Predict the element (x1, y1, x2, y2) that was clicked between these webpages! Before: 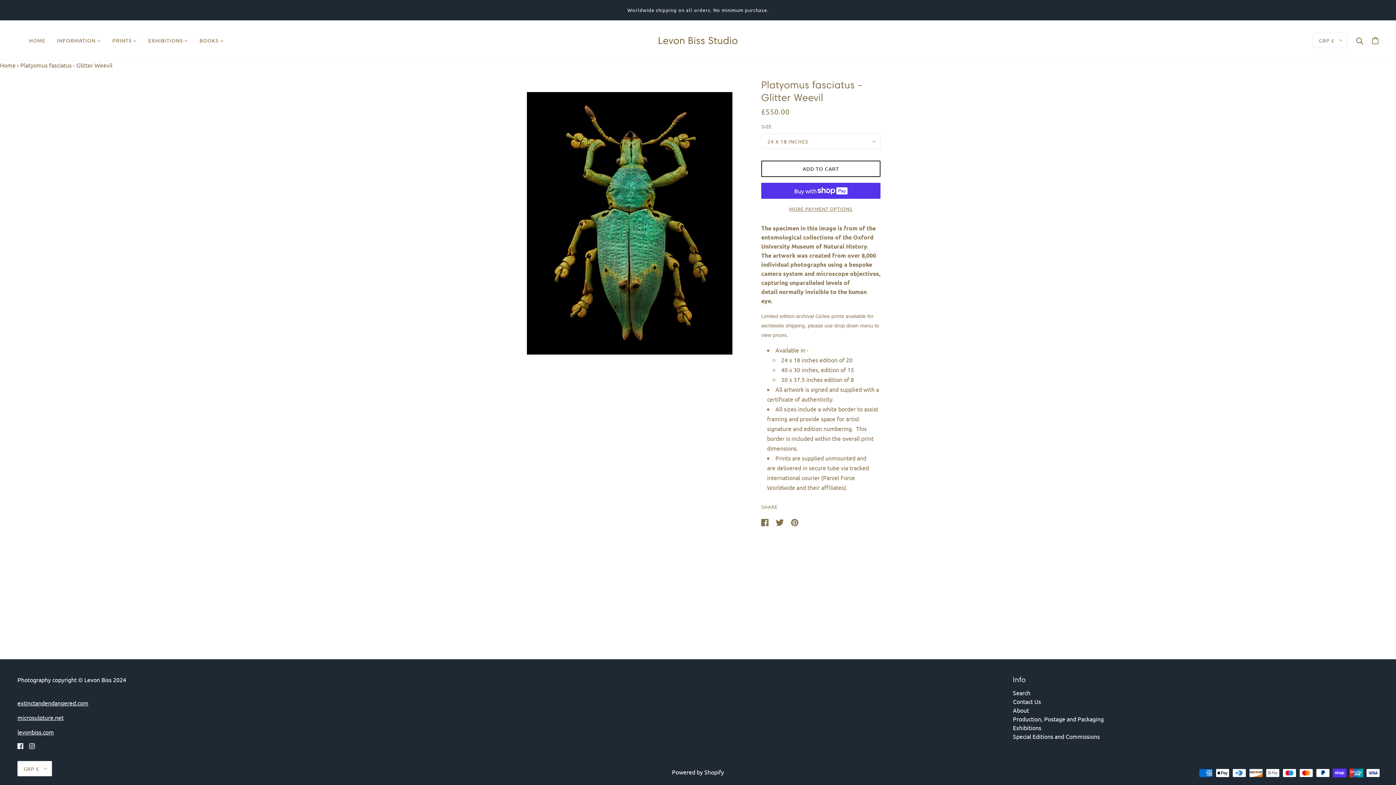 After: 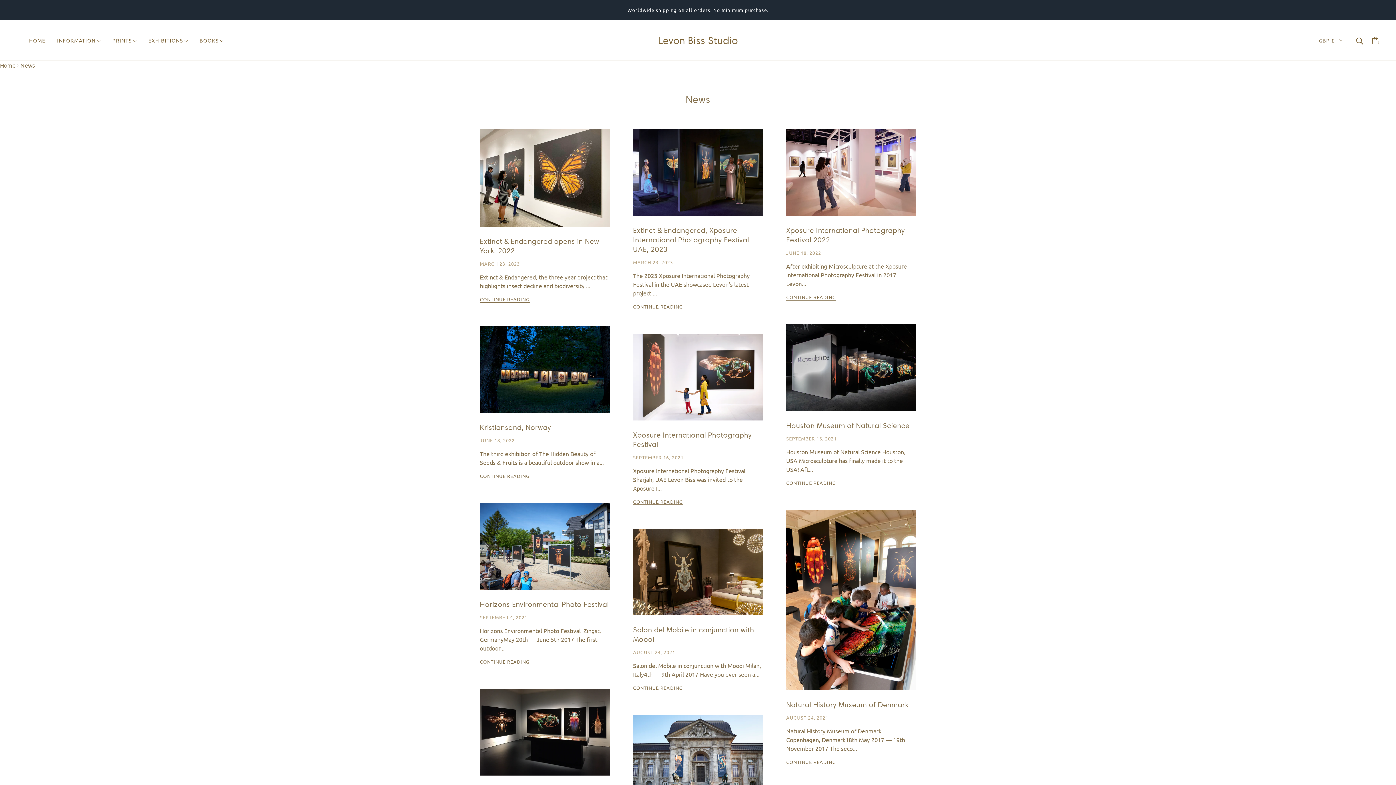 Action: bbox: (1013, 724, 1041, 731) label: Exhibitions